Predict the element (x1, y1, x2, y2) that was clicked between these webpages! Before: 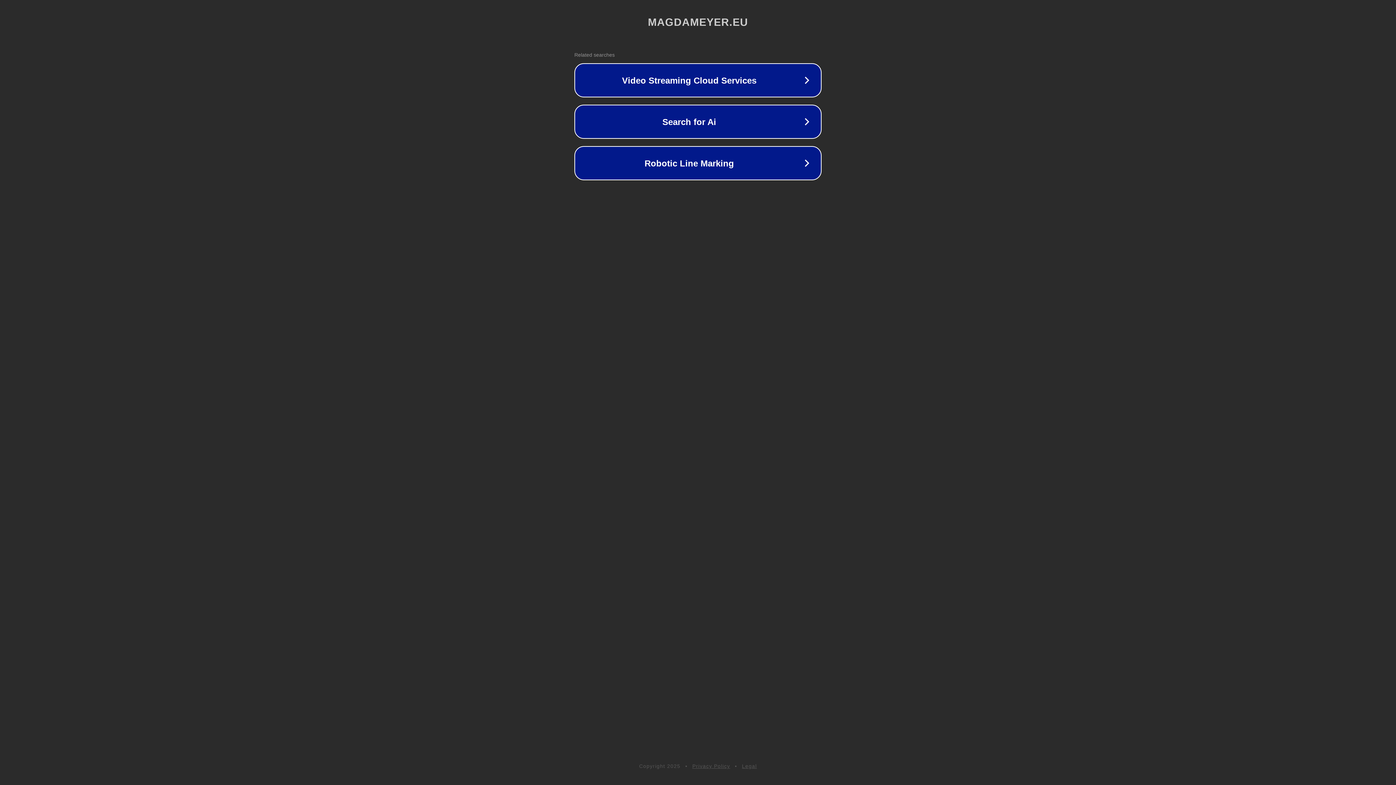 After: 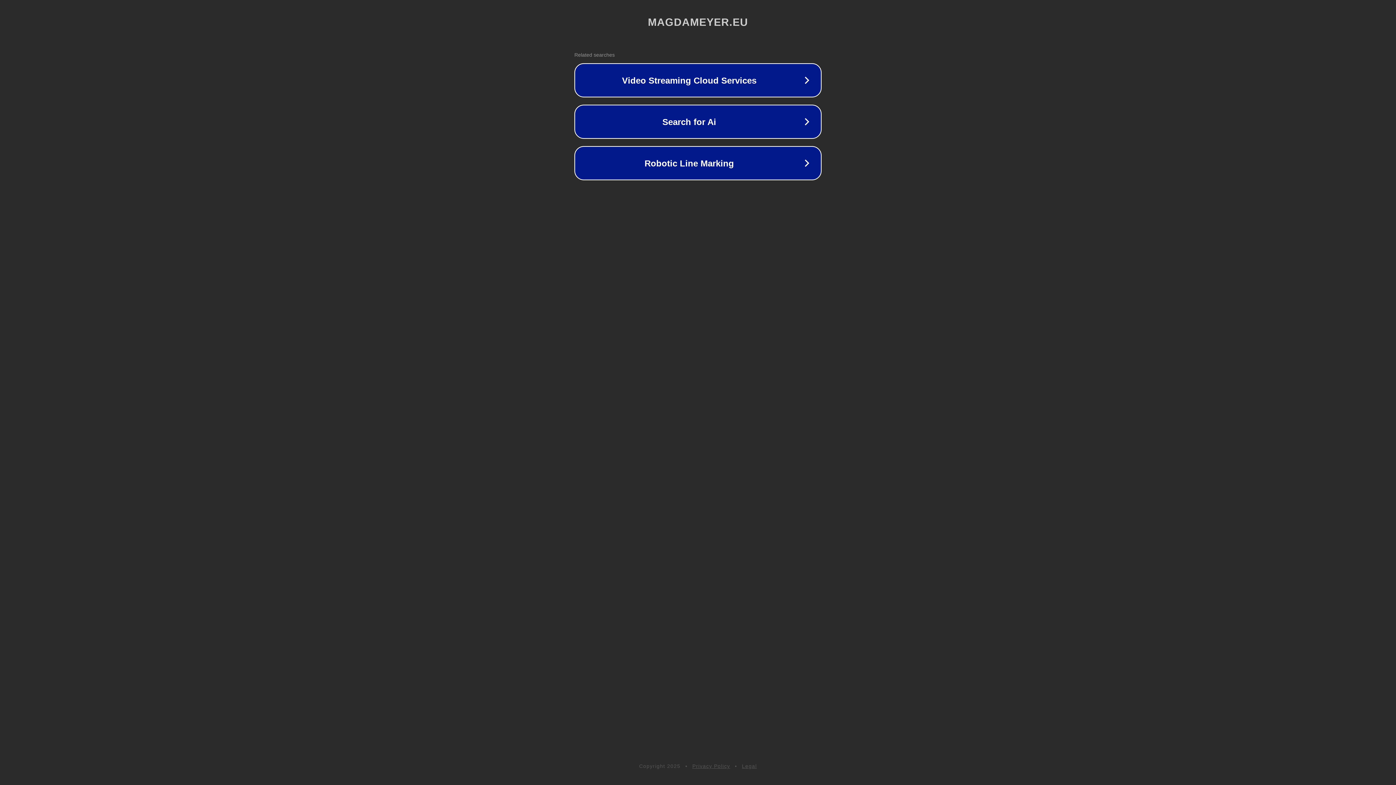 Action: bbox: (742, 763, 757, 769) label: Legal